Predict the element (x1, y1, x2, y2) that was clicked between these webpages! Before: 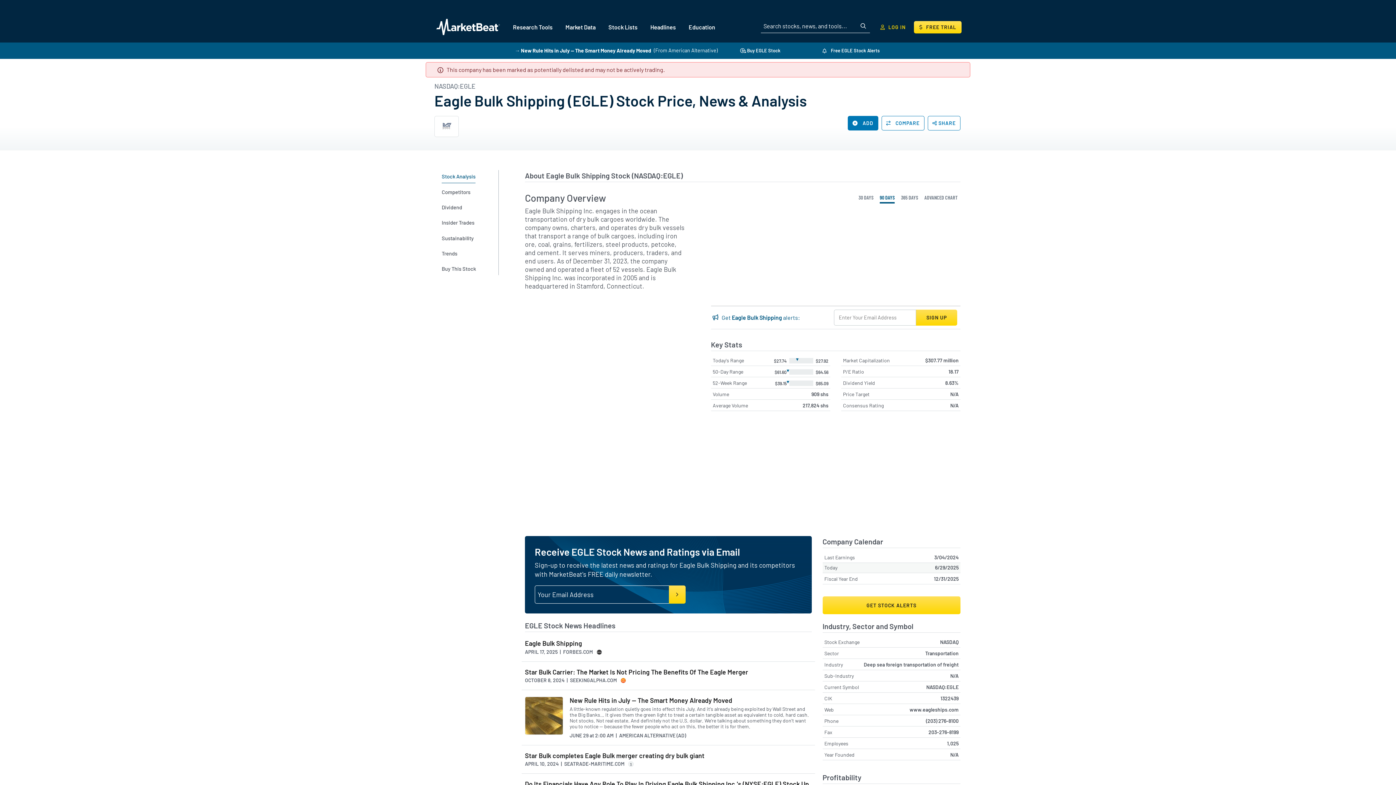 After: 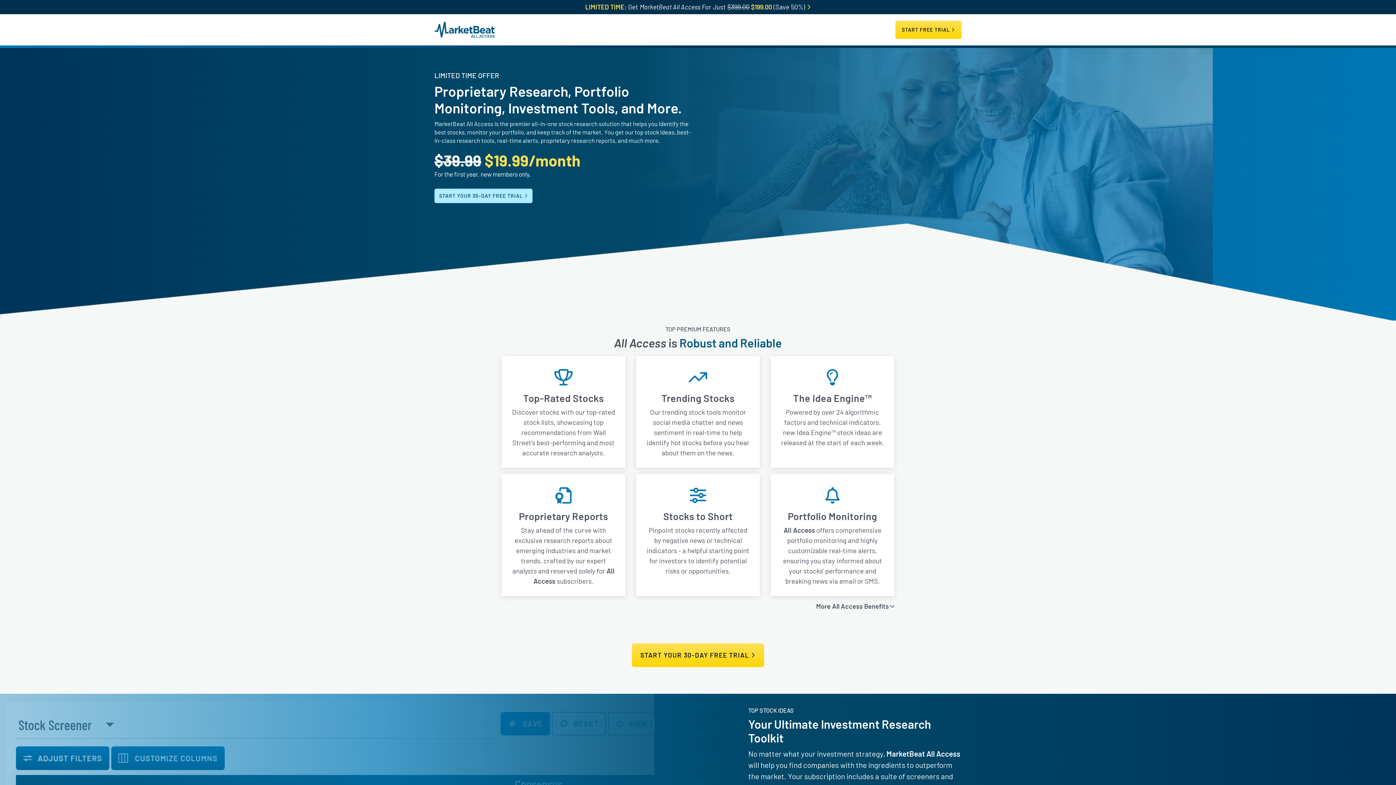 Action: bbox: (914, 20, 961, 33) label: Free Trial